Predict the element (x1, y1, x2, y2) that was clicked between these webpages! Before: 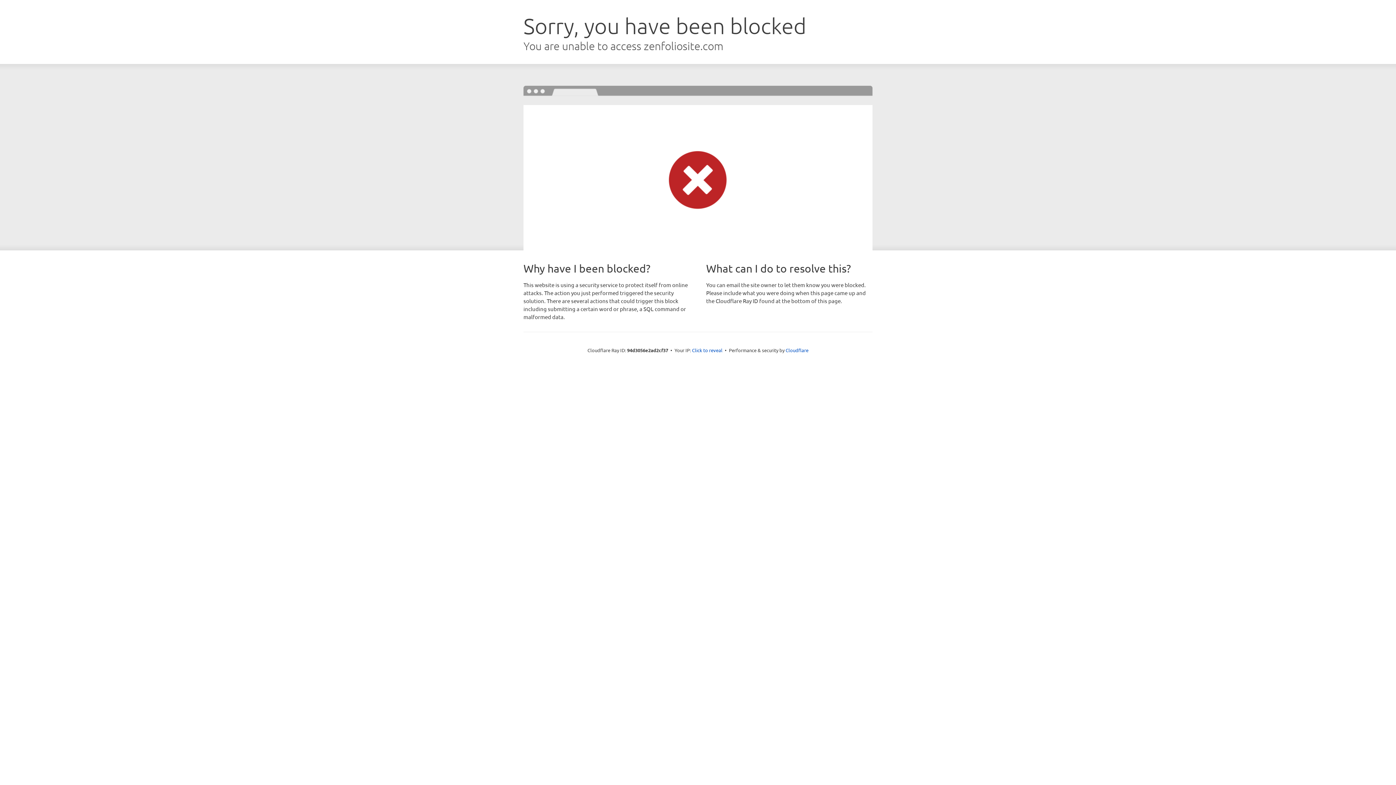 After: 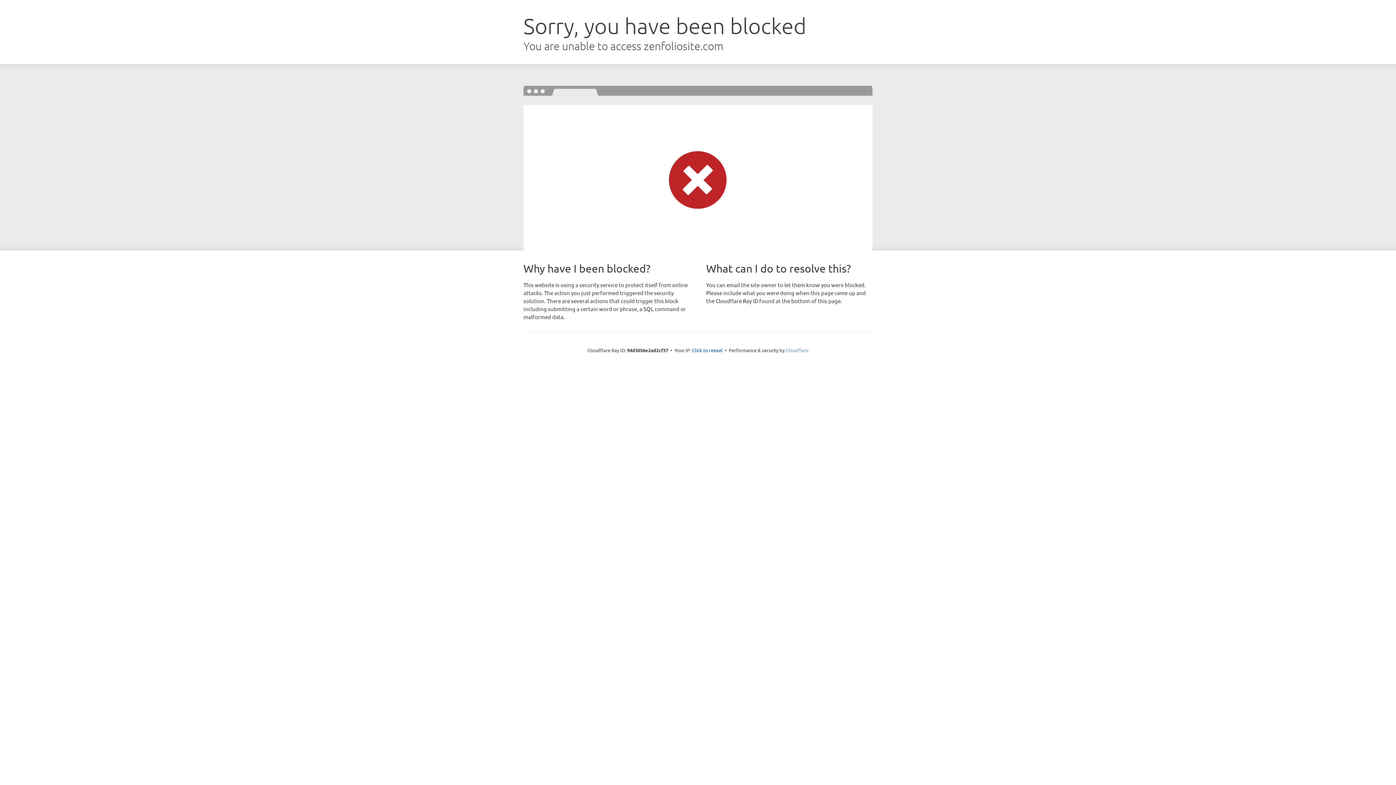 Action: bbox: (785, 347, 808, 353) label: Cloudflare